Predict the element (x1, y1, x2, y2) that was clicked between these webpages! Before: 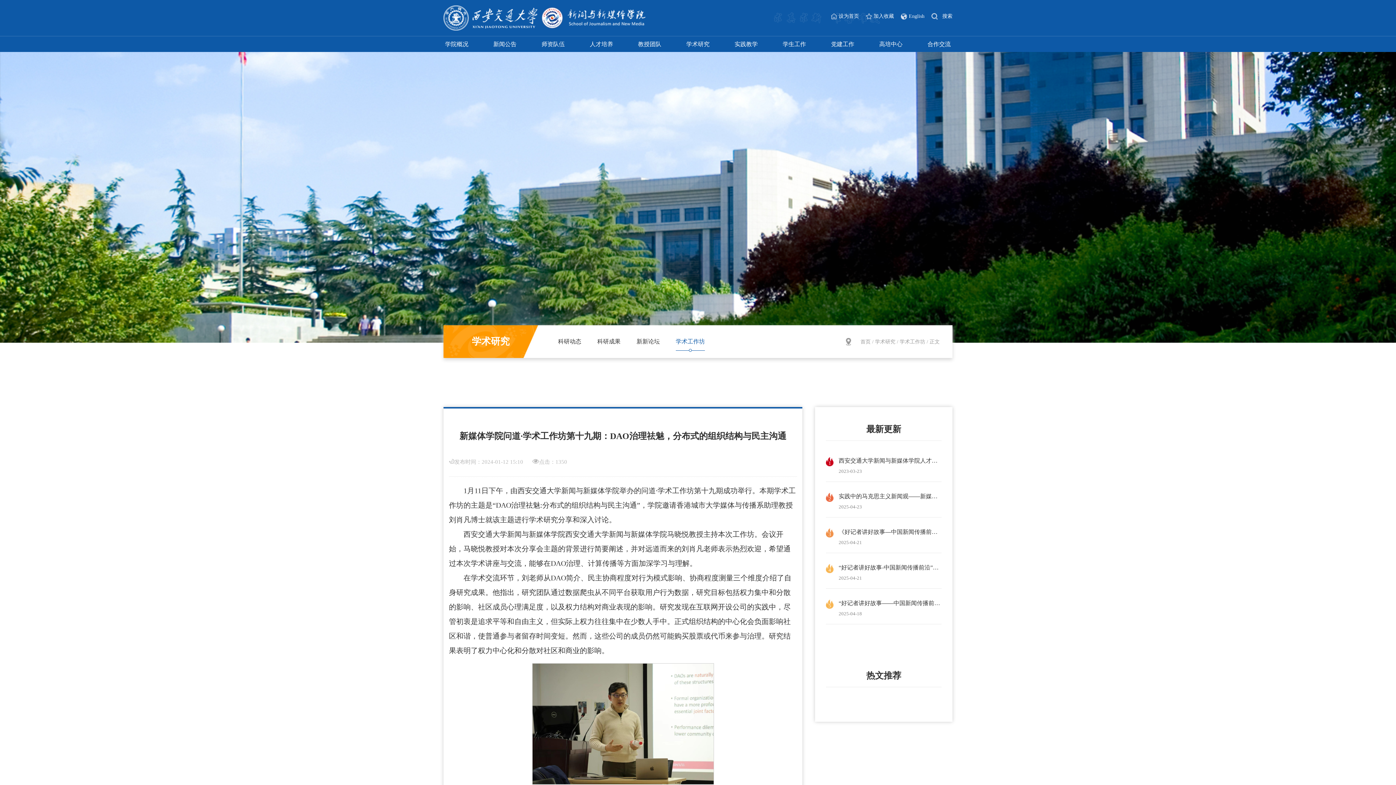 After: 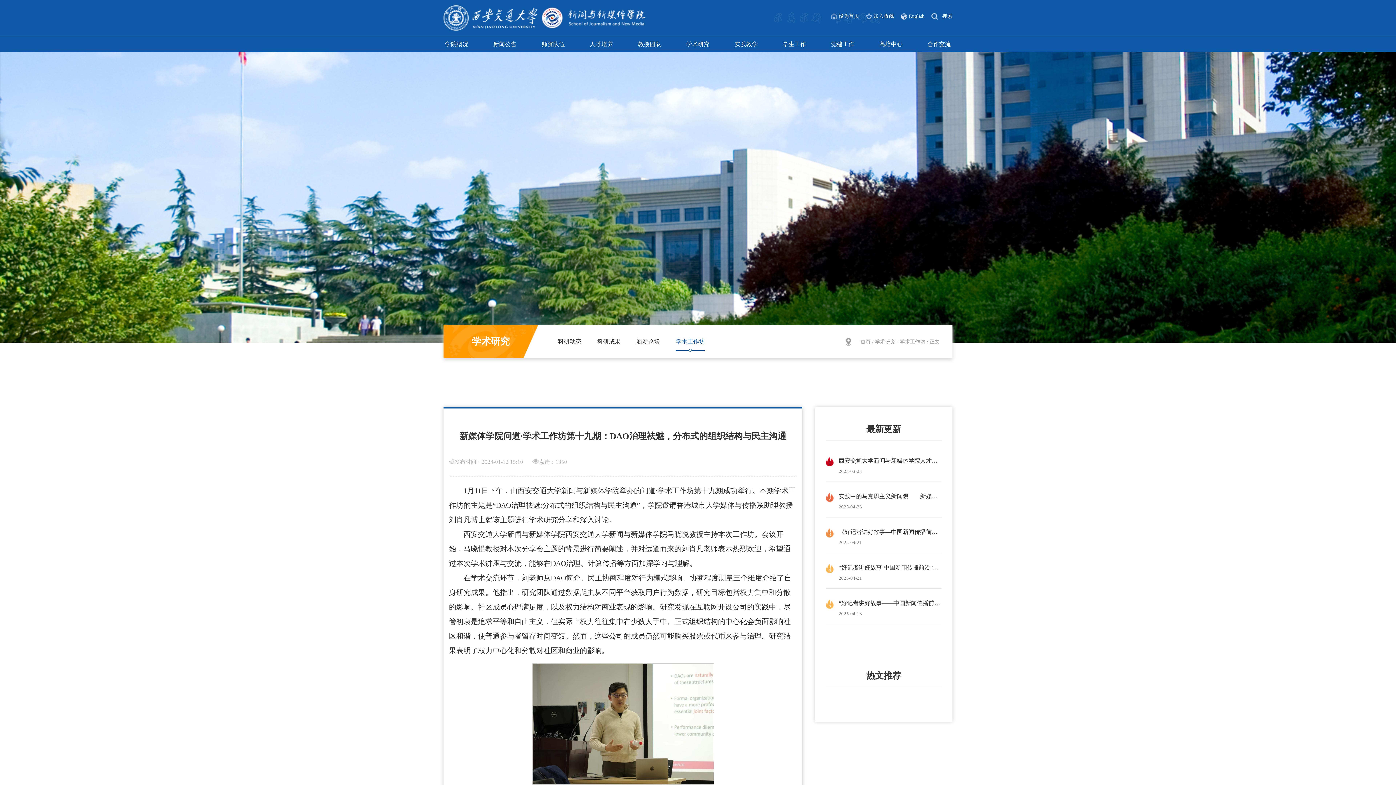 Action: bbox: (0, 52, 1396, 342)